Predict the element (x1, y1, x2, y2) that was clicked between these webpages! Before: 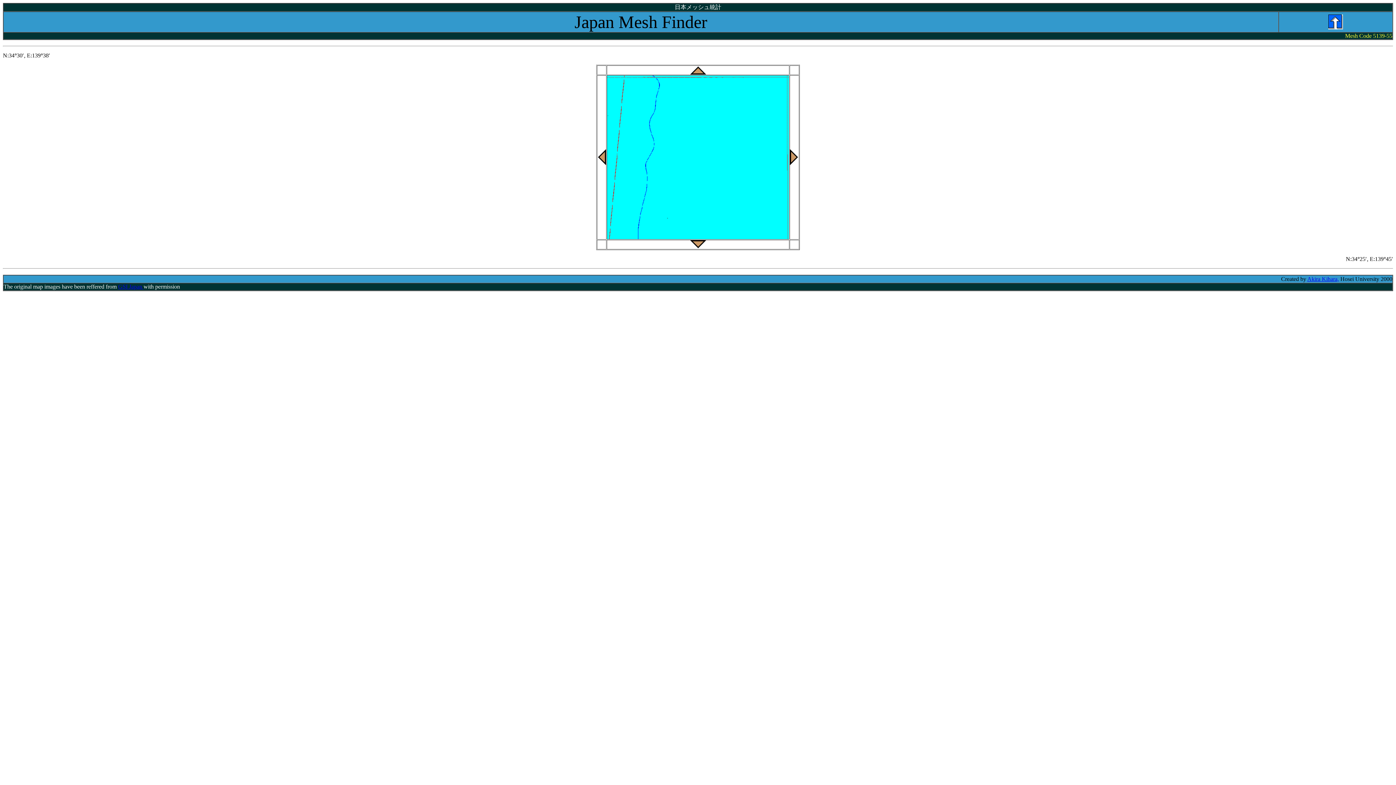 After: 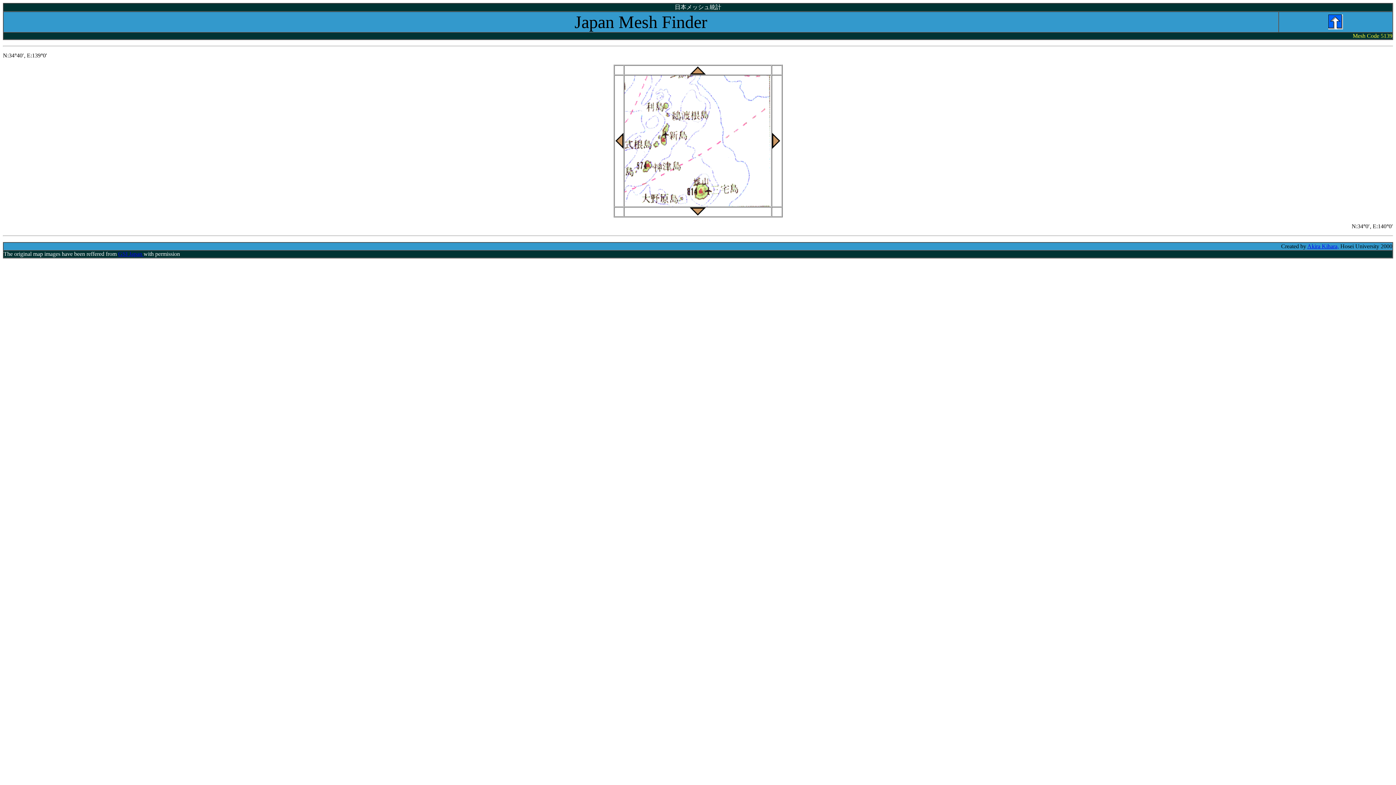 Action: bbox: (1328, 14, 1343, 20)